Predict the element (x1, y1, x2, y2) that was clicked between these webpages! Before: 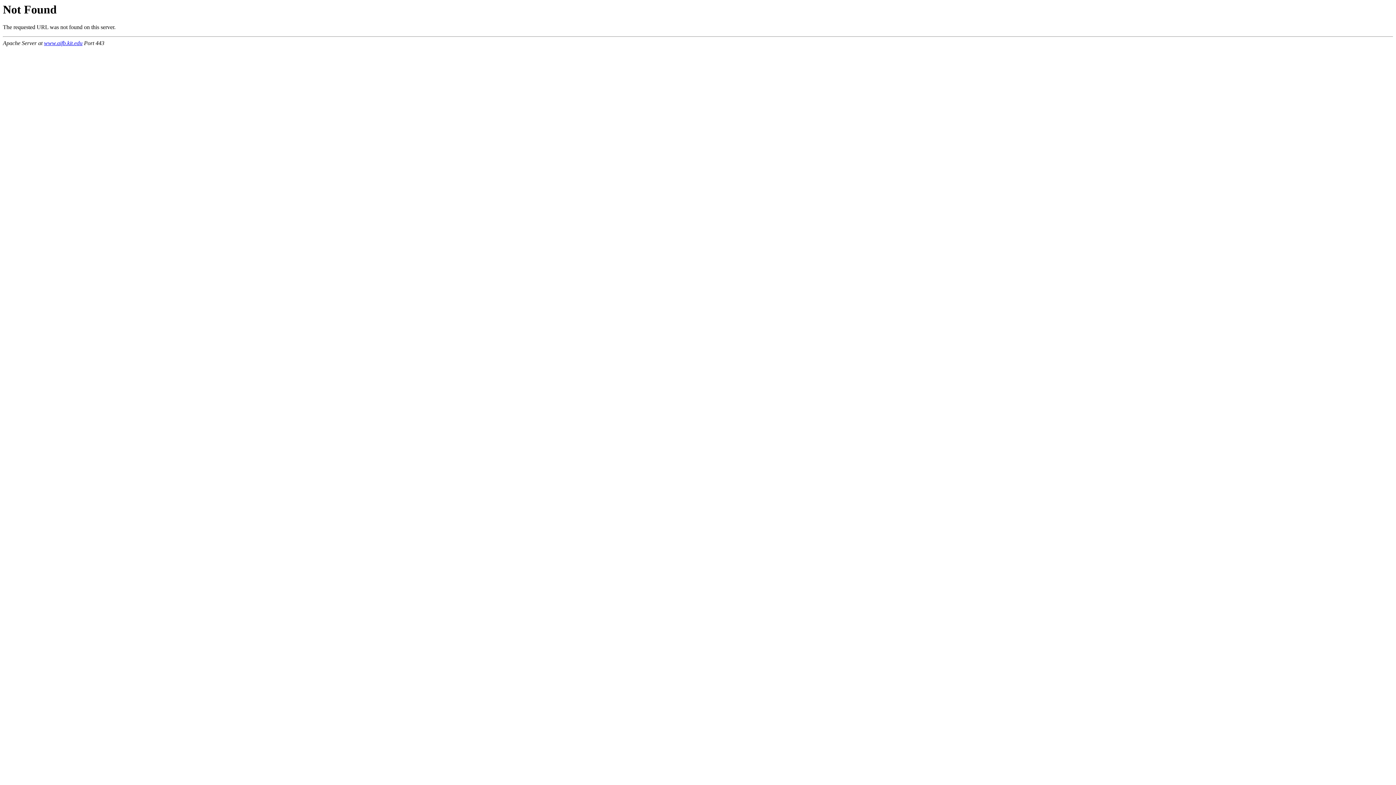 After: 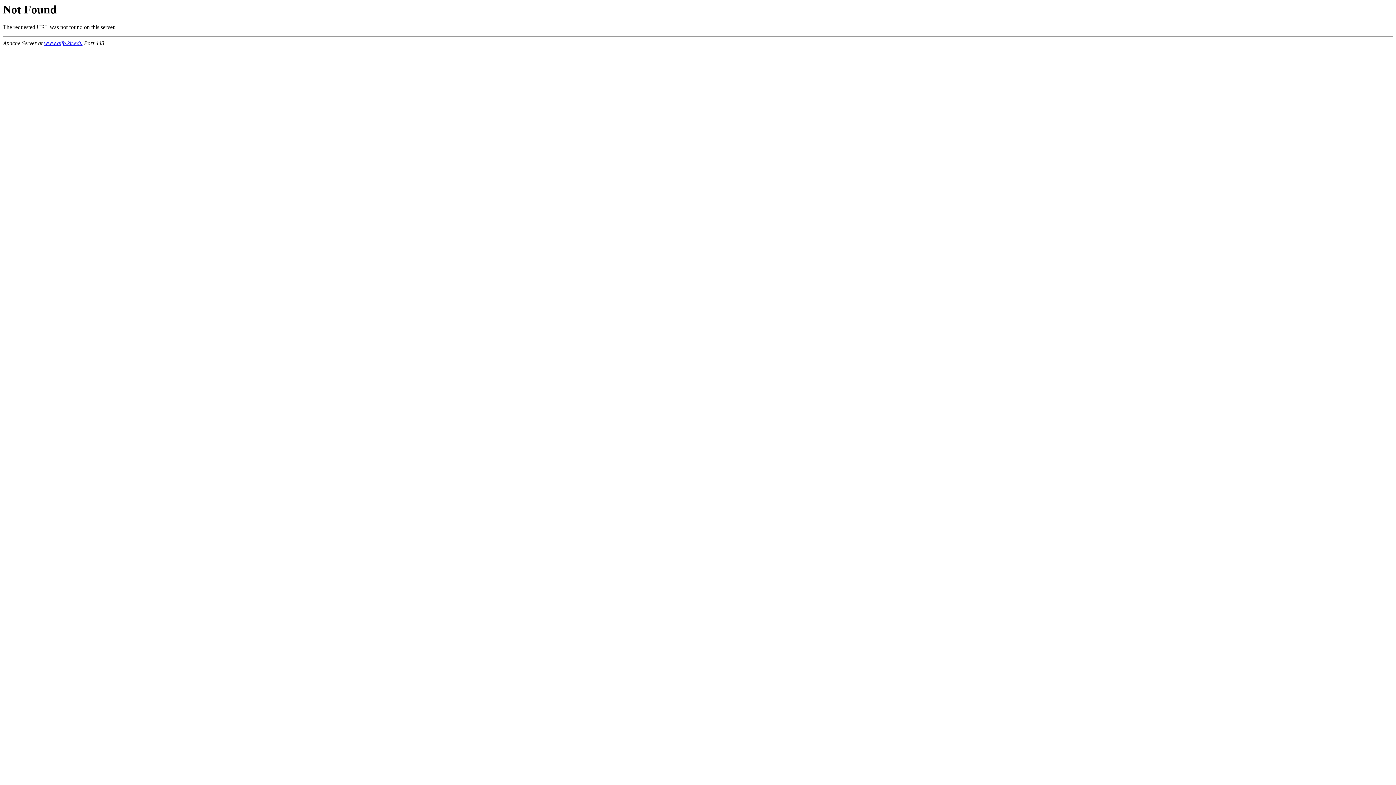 Action: bbox: (44, 40, 82, 46) label: www.aifb.kit.edu